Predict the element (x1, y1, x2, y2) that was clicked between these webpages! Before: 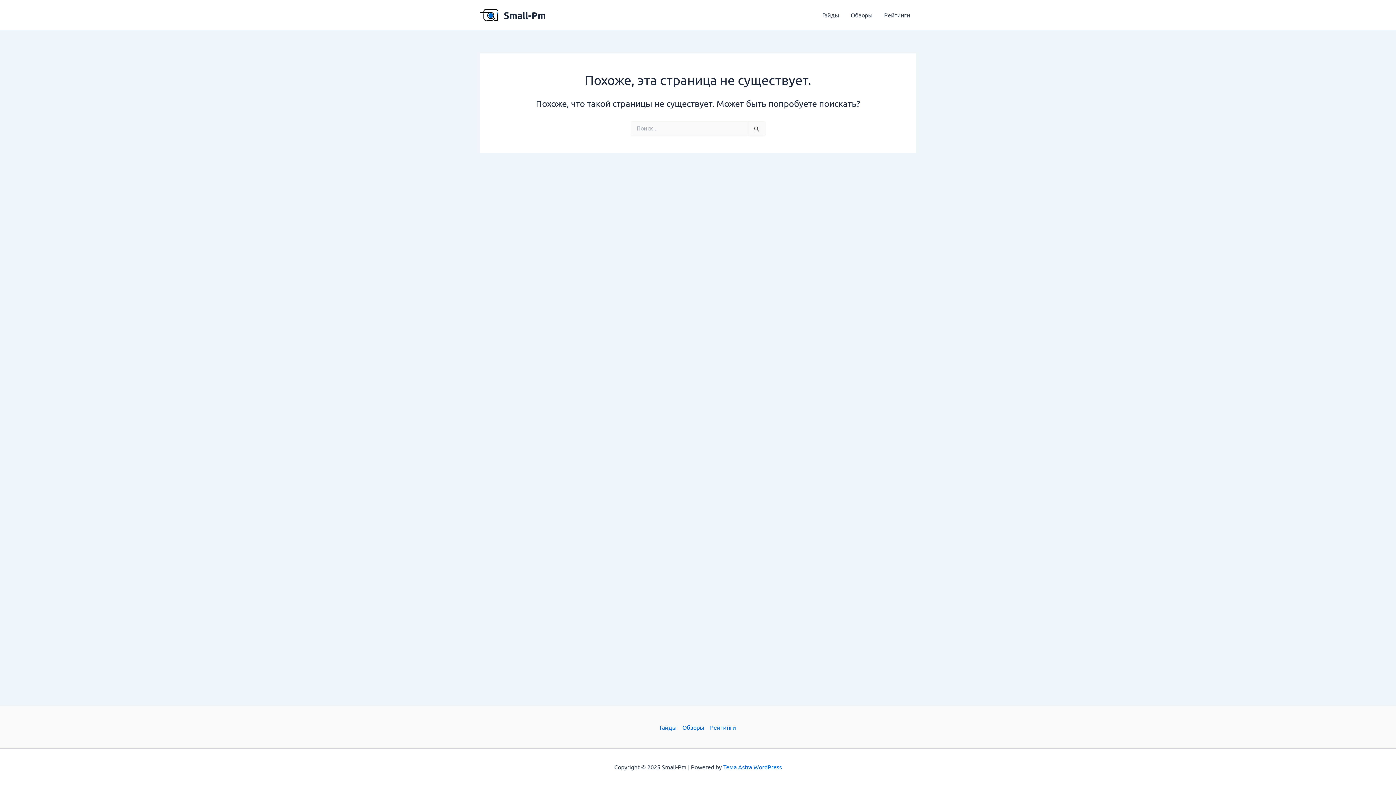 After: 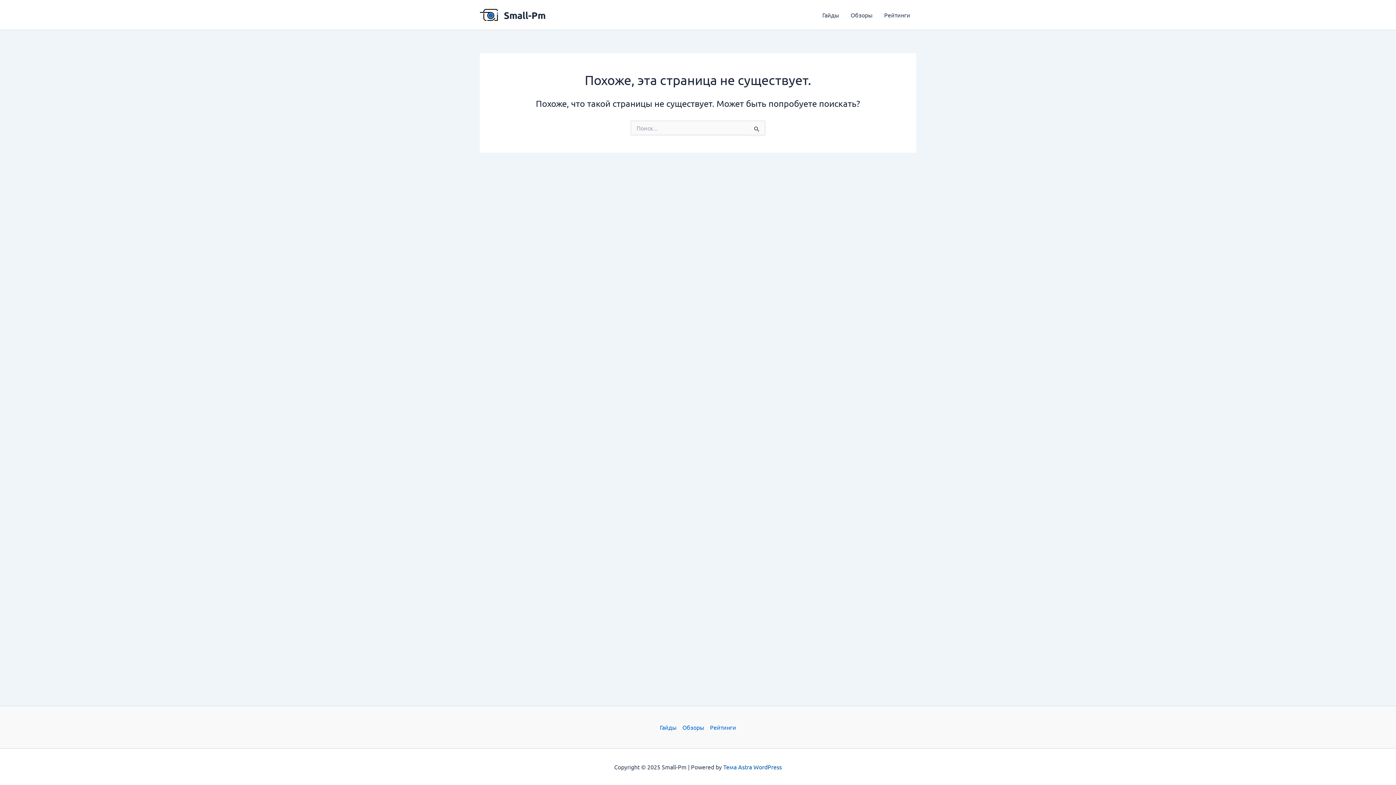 Action: label: Тема Astra WordPress bbox: (723, 763, 782, 770)